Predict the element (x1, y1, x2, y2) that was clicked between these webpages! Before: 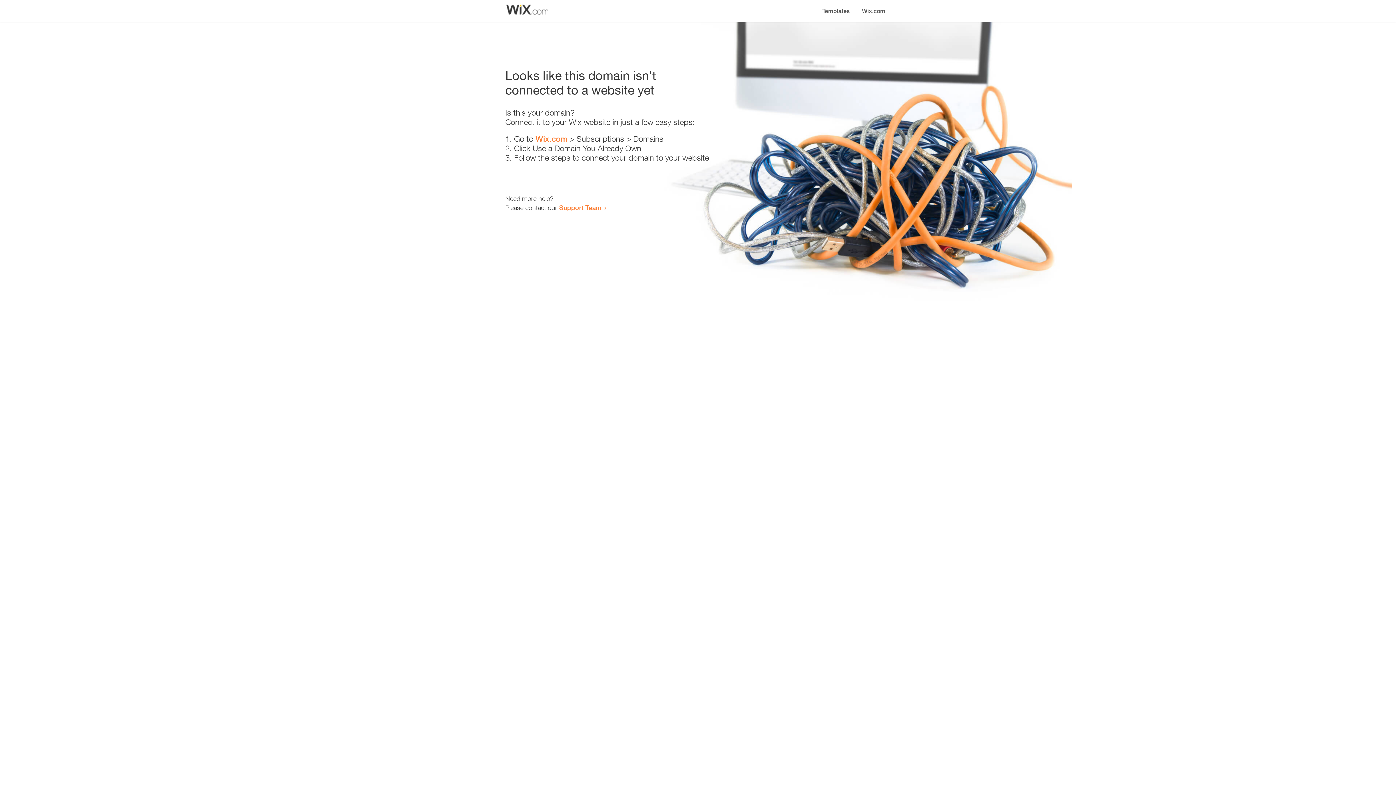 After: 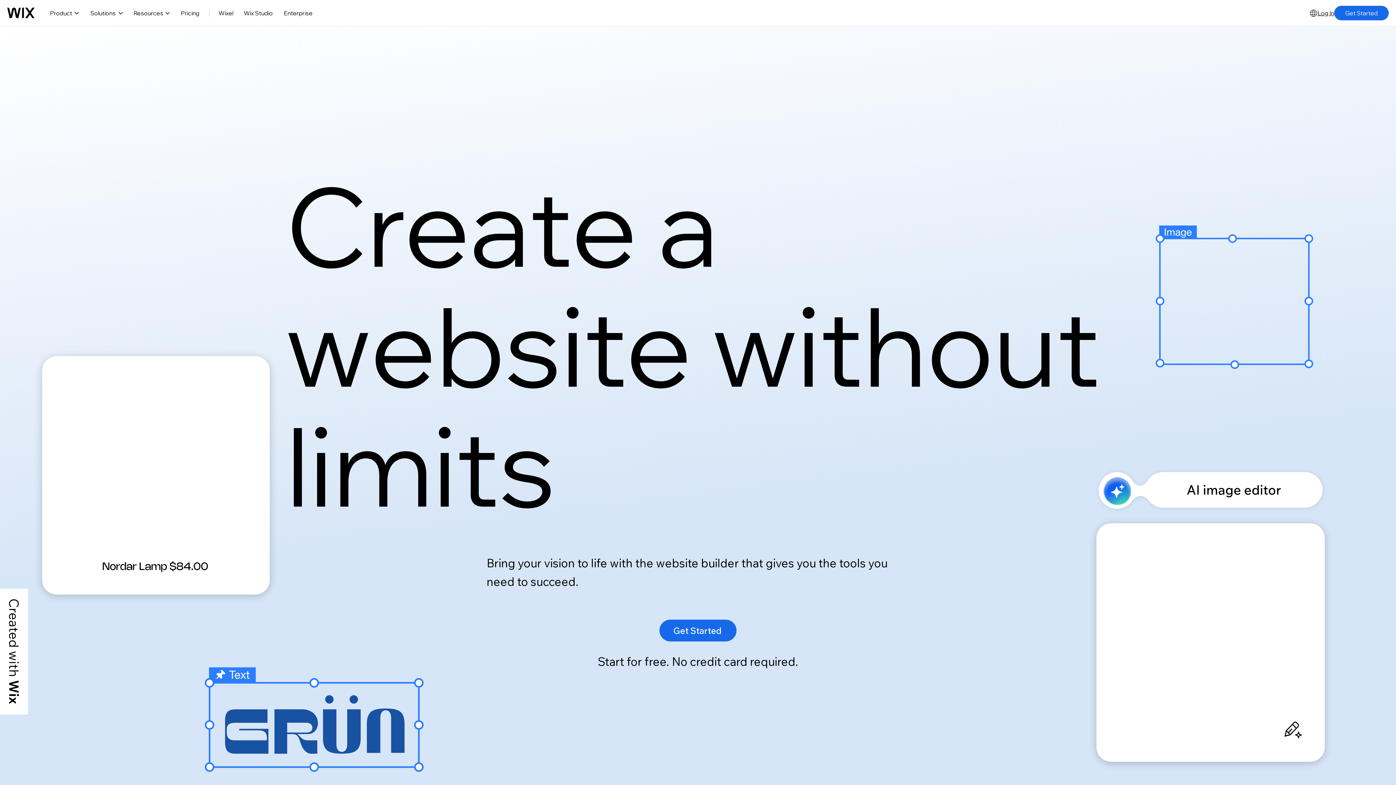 Action: bbox: (535, 134, 567, 143) label: Wix.com